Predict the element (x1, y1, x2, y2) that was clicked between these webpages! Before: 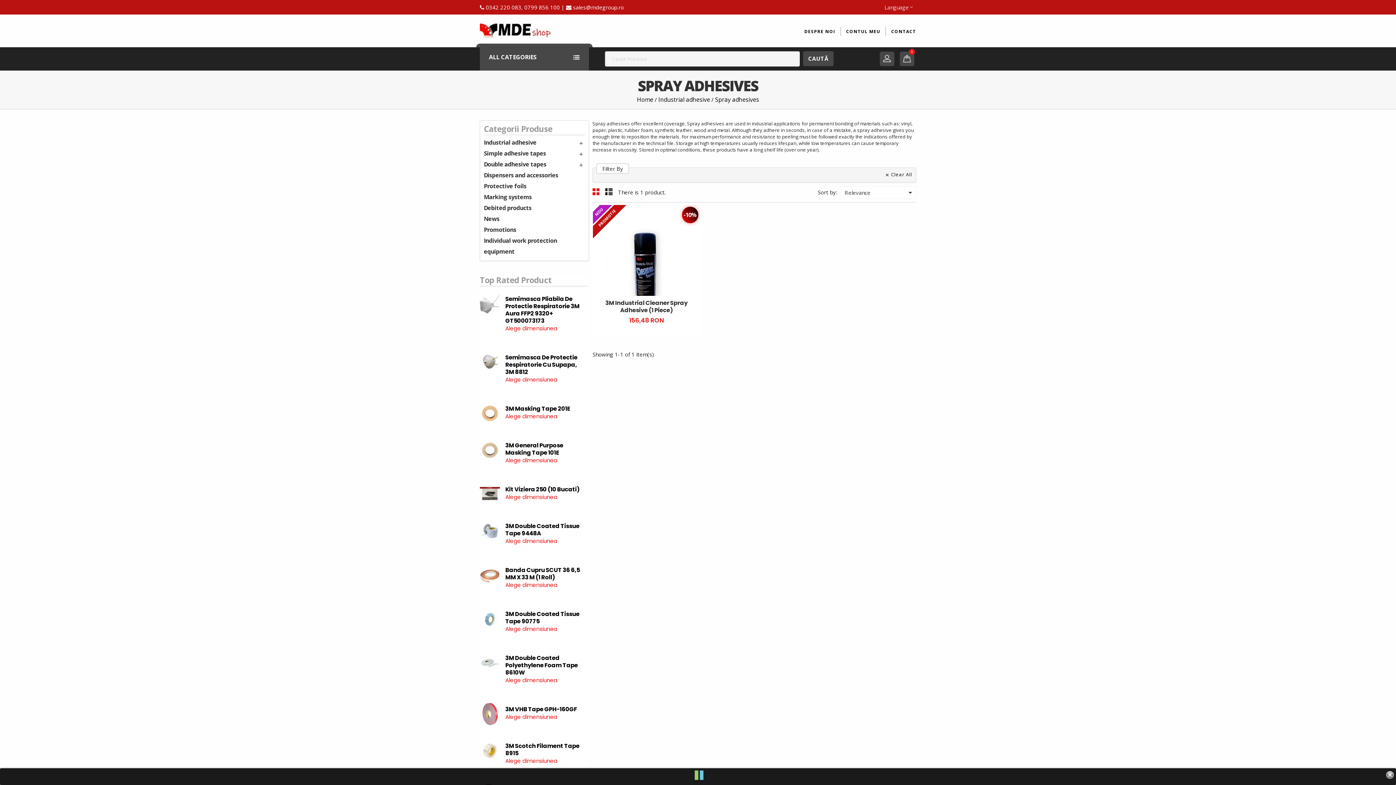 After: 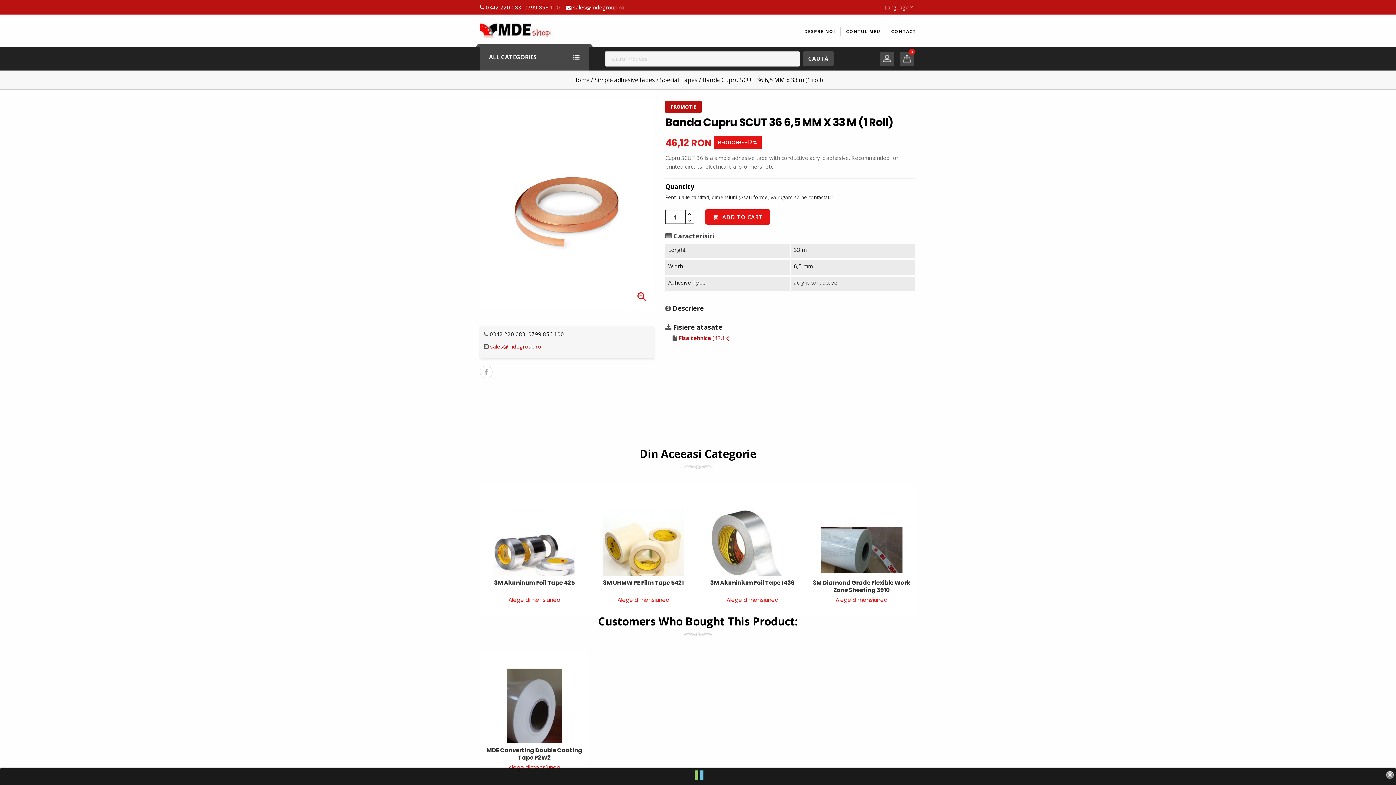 Action: label: Banda Cupru SCUT 36 6,5 MM X 33 M (1 Roll) bbox: (505, 563, 585, 581)